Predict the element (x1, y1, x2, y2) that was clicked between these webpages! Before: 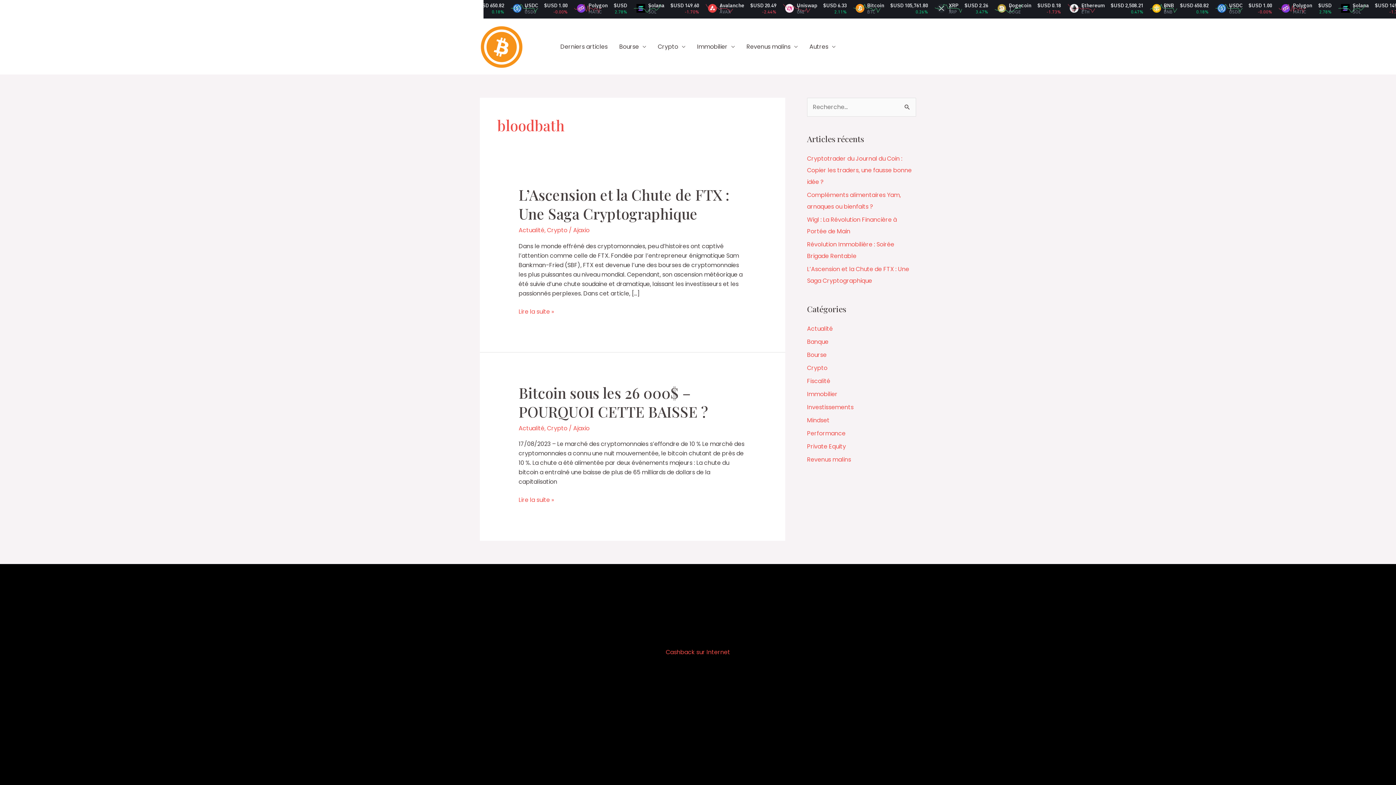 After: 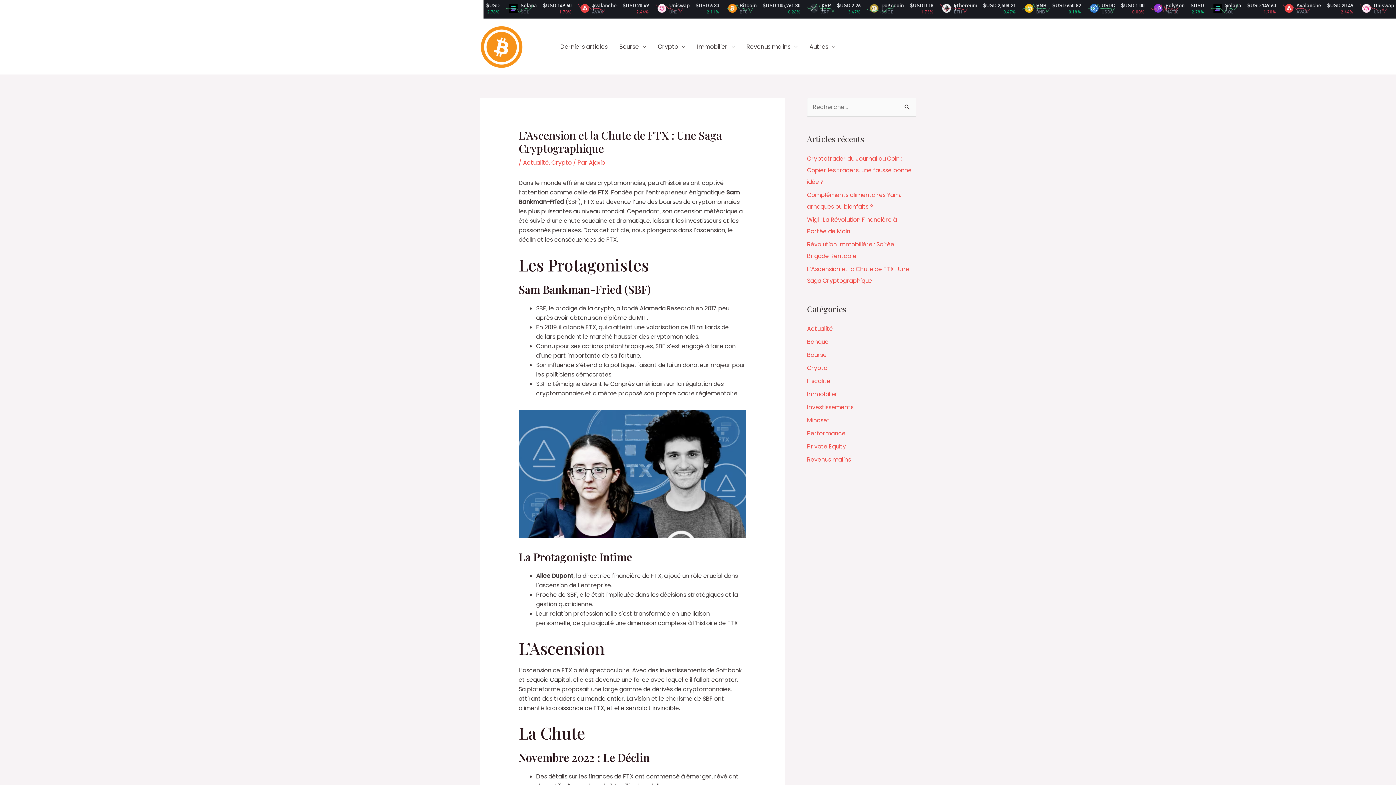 Action: bbox: (518, 185, 730, 223) label: L’Ascension et la Chute de FTX : Une Saga Cryptographique